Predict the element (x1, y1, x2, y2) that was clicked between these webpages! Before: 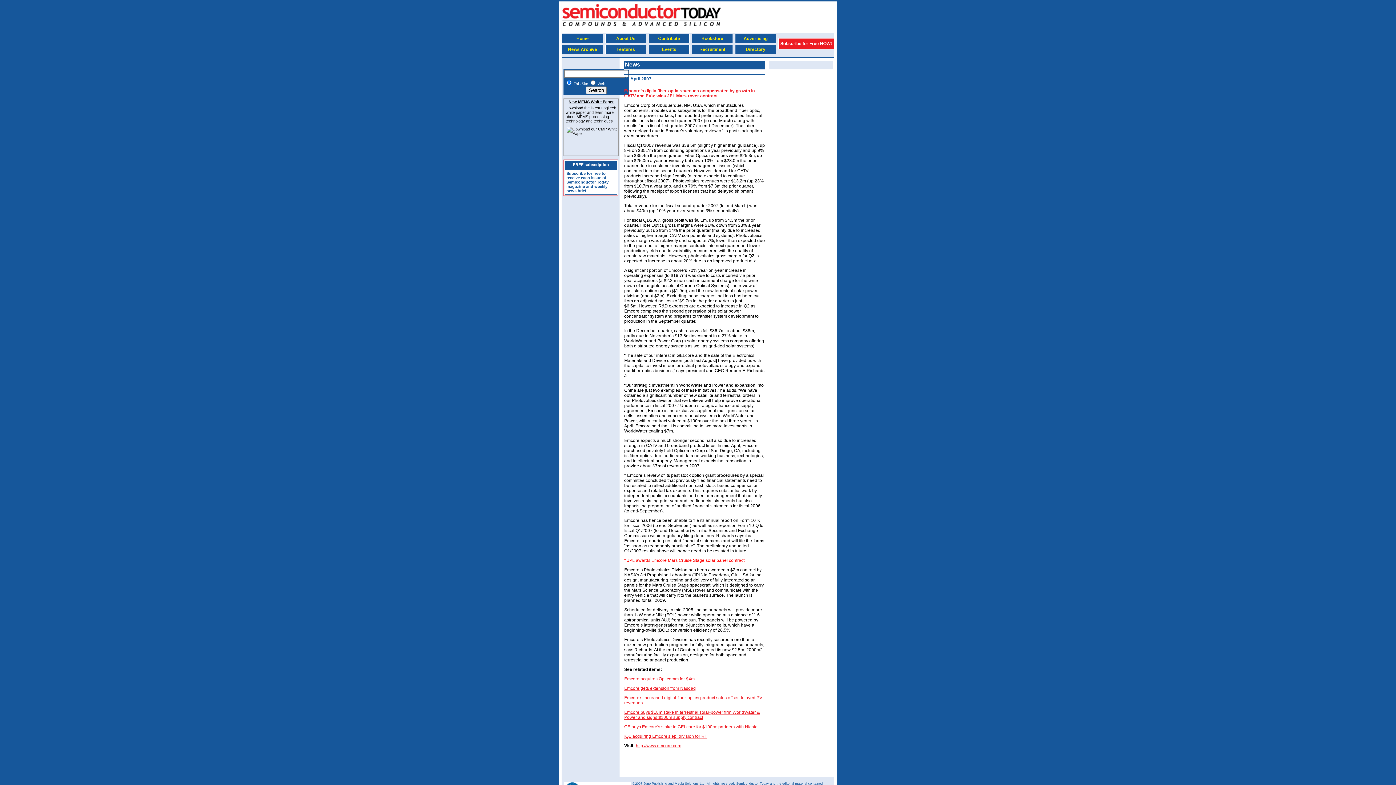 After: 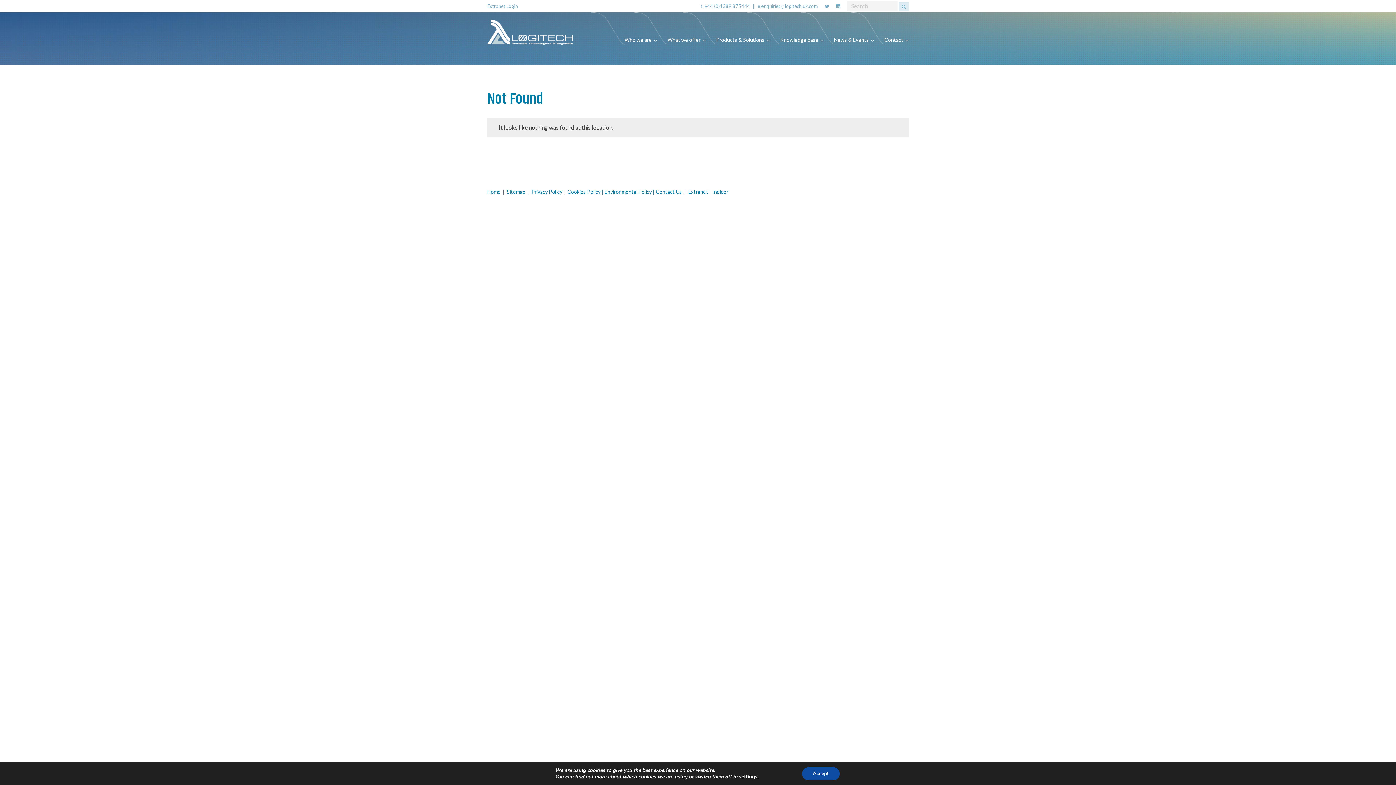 Action: label: processing technology and techniques bbox: (565, 114, 613, 123)